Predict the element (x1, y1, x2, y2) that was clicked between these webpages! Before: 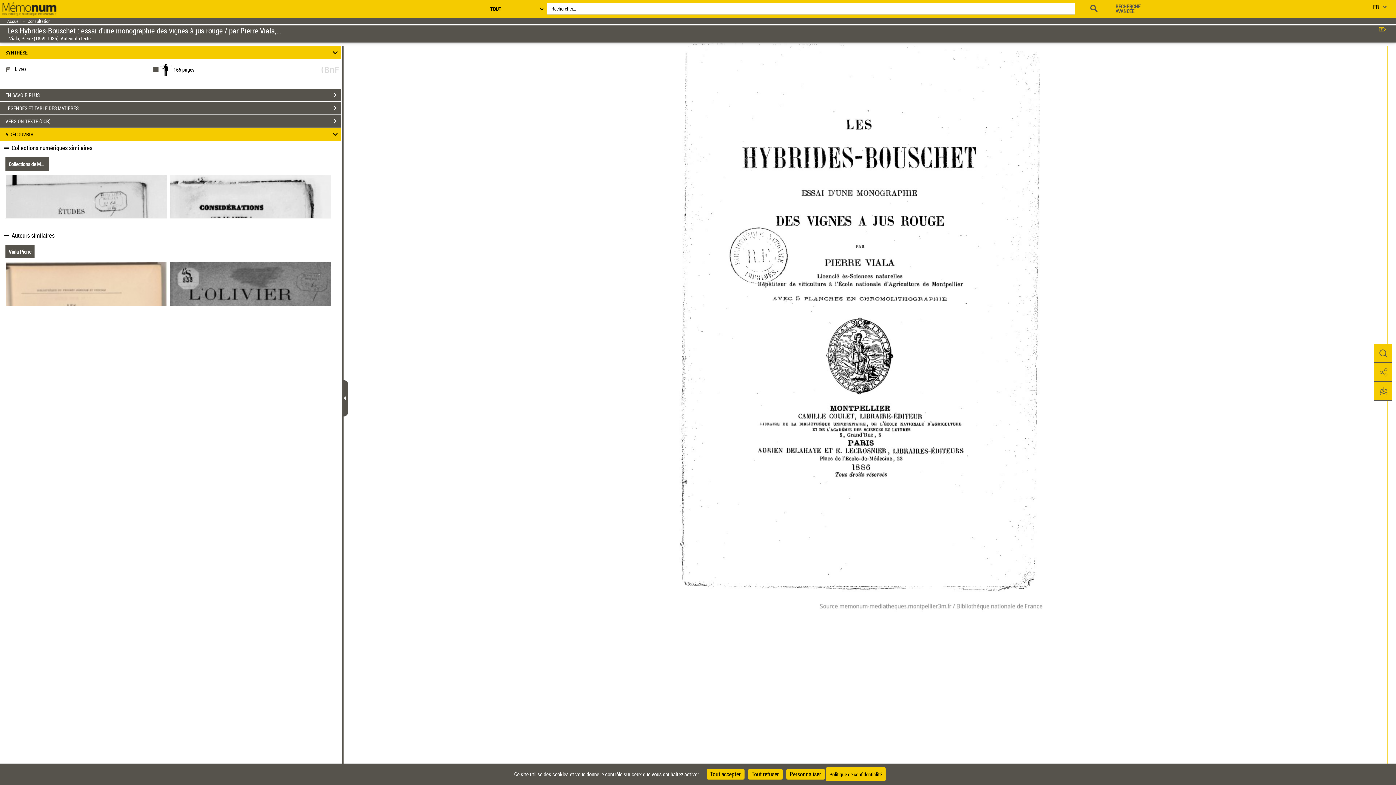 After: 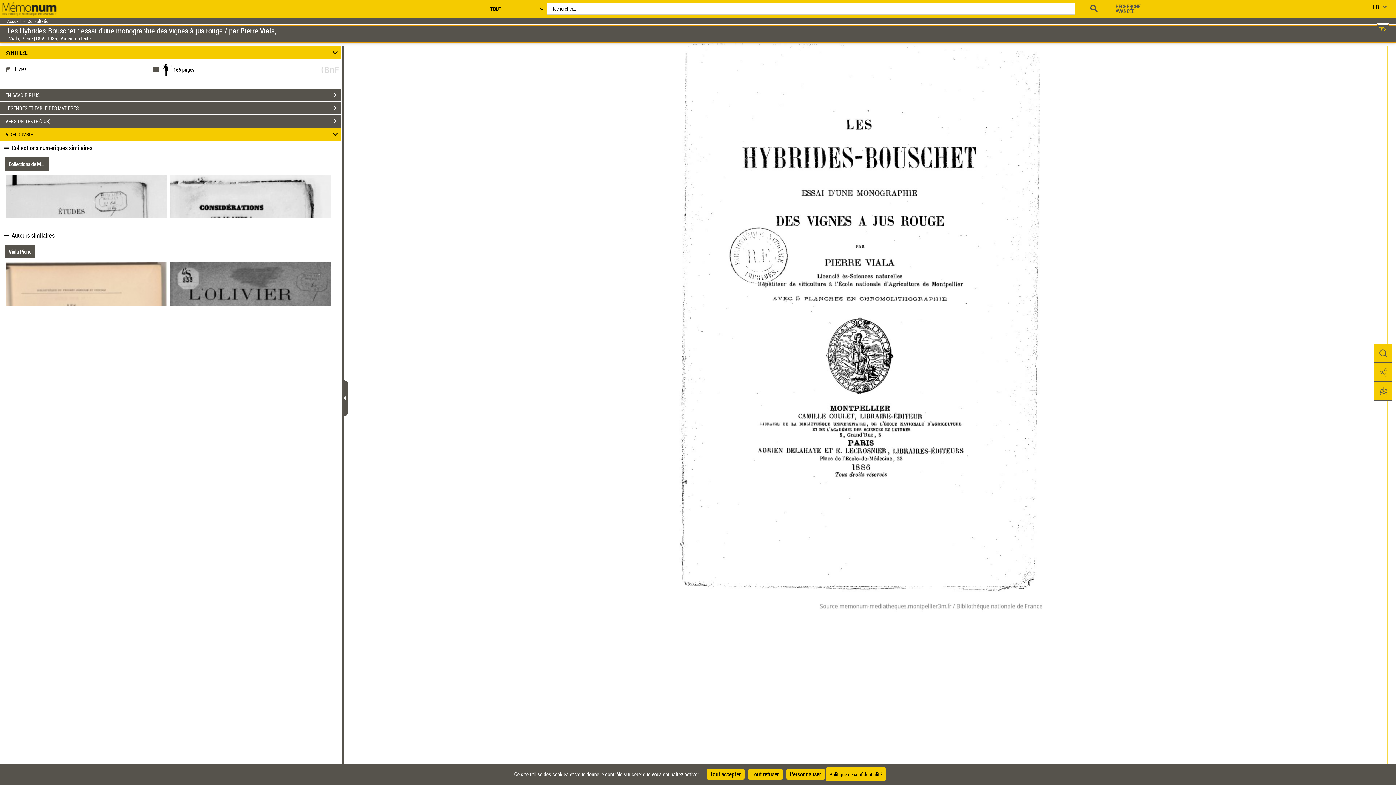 Action: label: Ce document est disponible en mode texte bbox: (1377, 22, 1389, 35)